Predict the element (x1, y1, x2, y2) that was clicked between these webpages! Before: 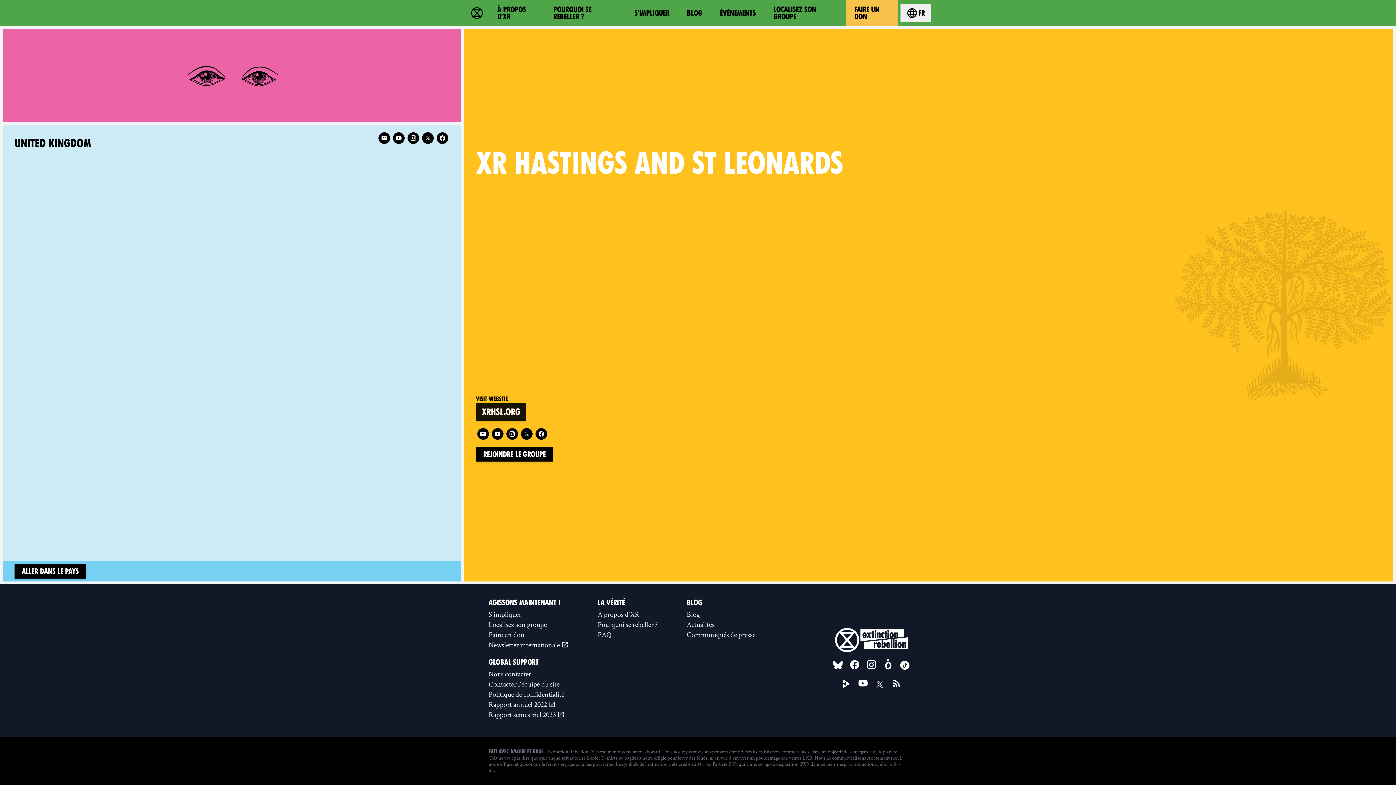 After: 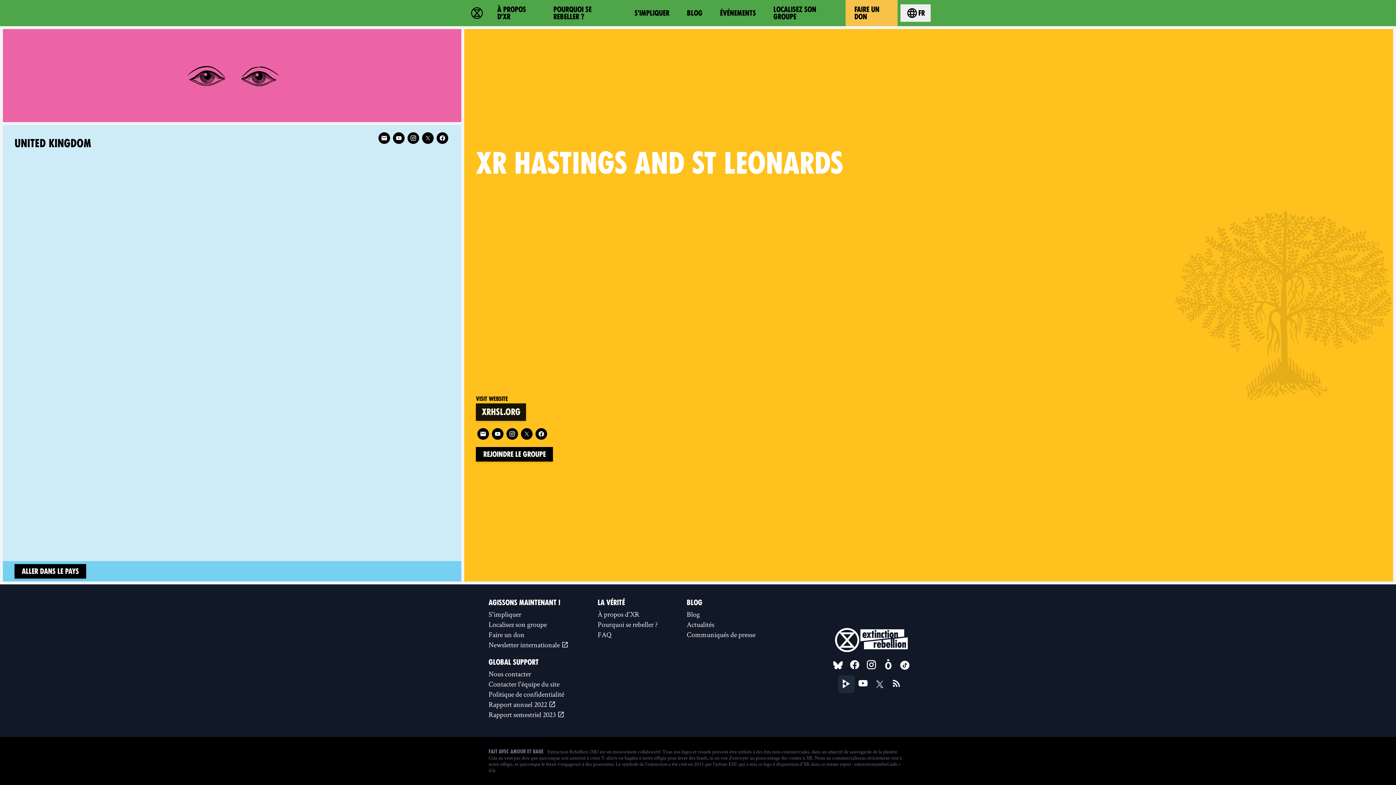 Action: bbox: (838, 675, 854, 693) label: PeerTube